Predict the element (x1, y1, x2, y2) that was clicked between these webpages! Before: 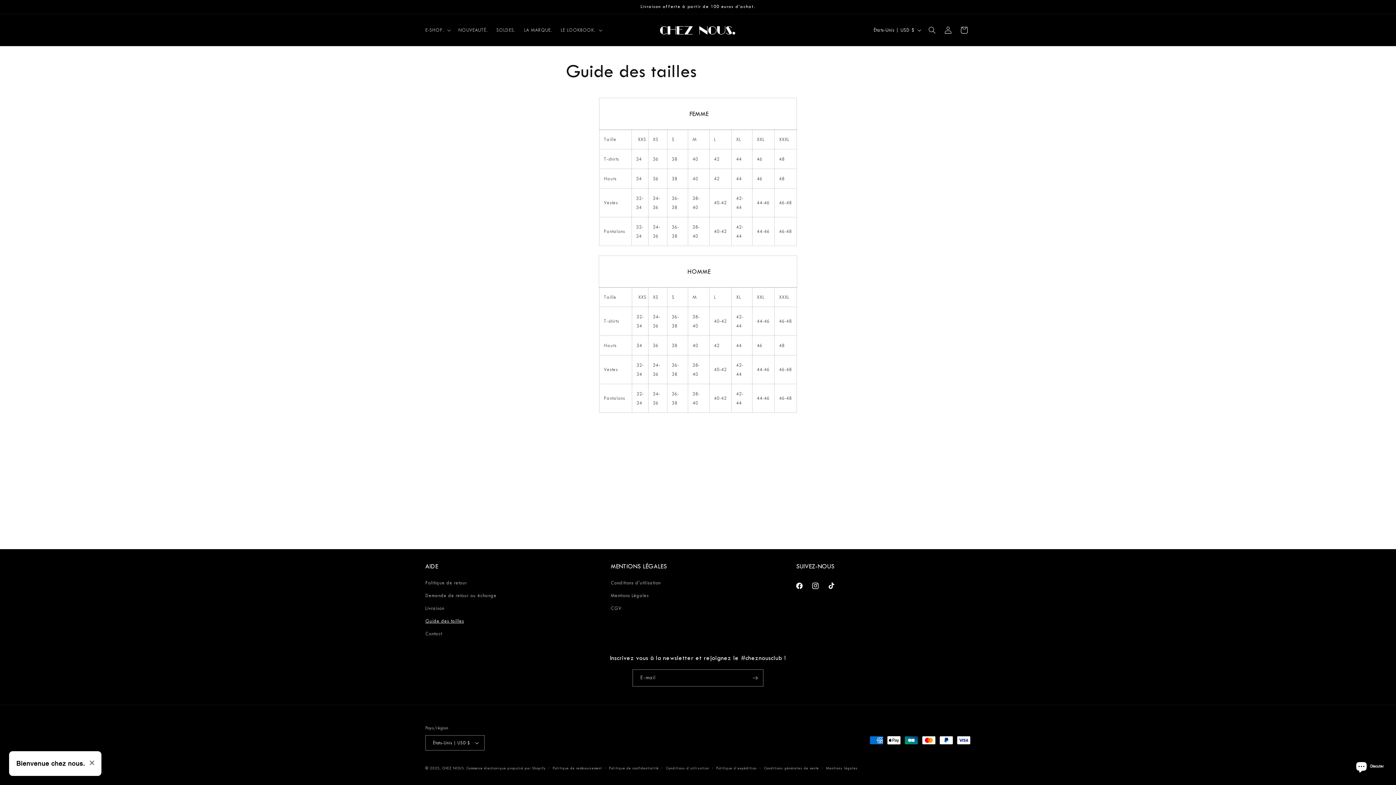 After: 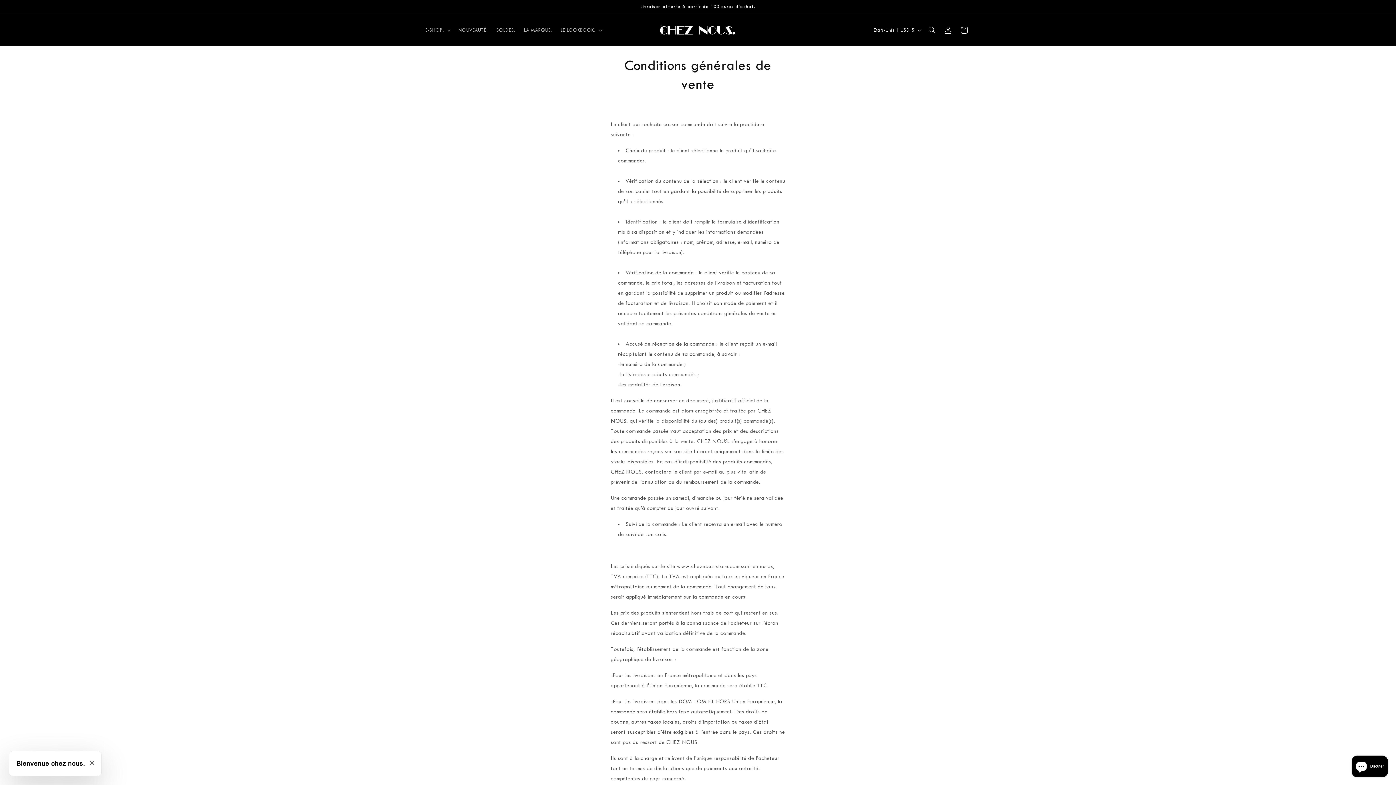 Action: label: Conditions générales de vente bbox: (764, 765, 819, 772)